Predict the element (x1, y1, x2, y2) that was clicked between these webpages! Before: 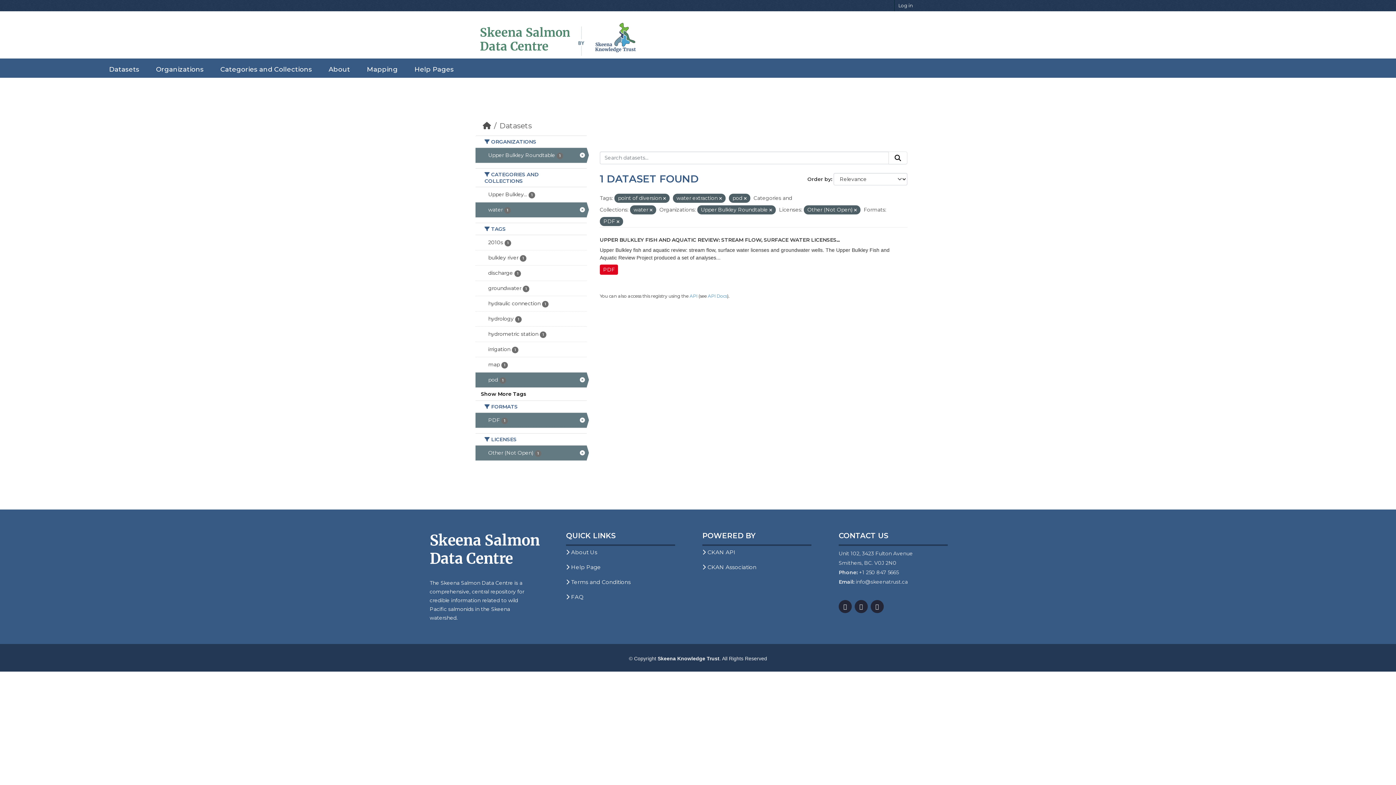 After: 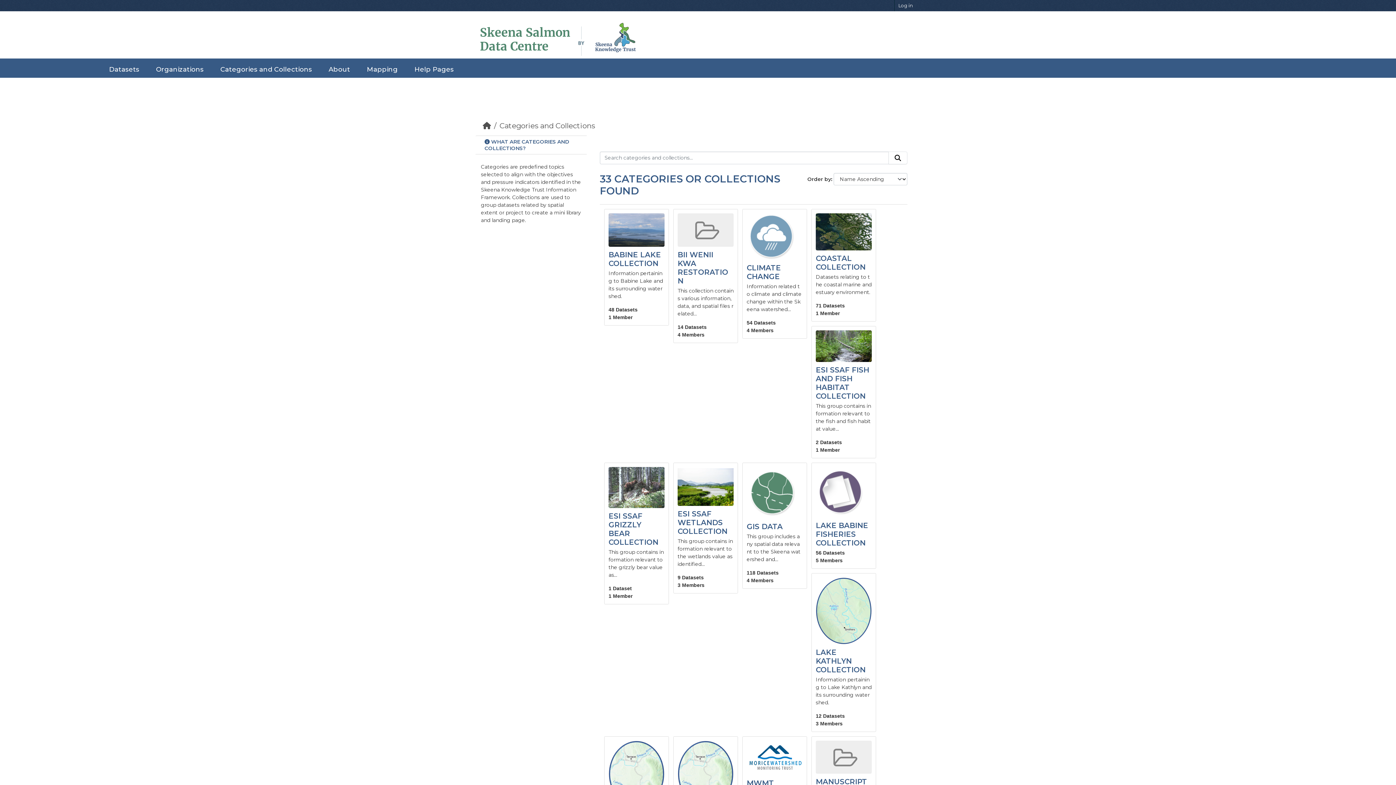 Action: bbox: (220, 65, 312, 73) label: Categories and Collections